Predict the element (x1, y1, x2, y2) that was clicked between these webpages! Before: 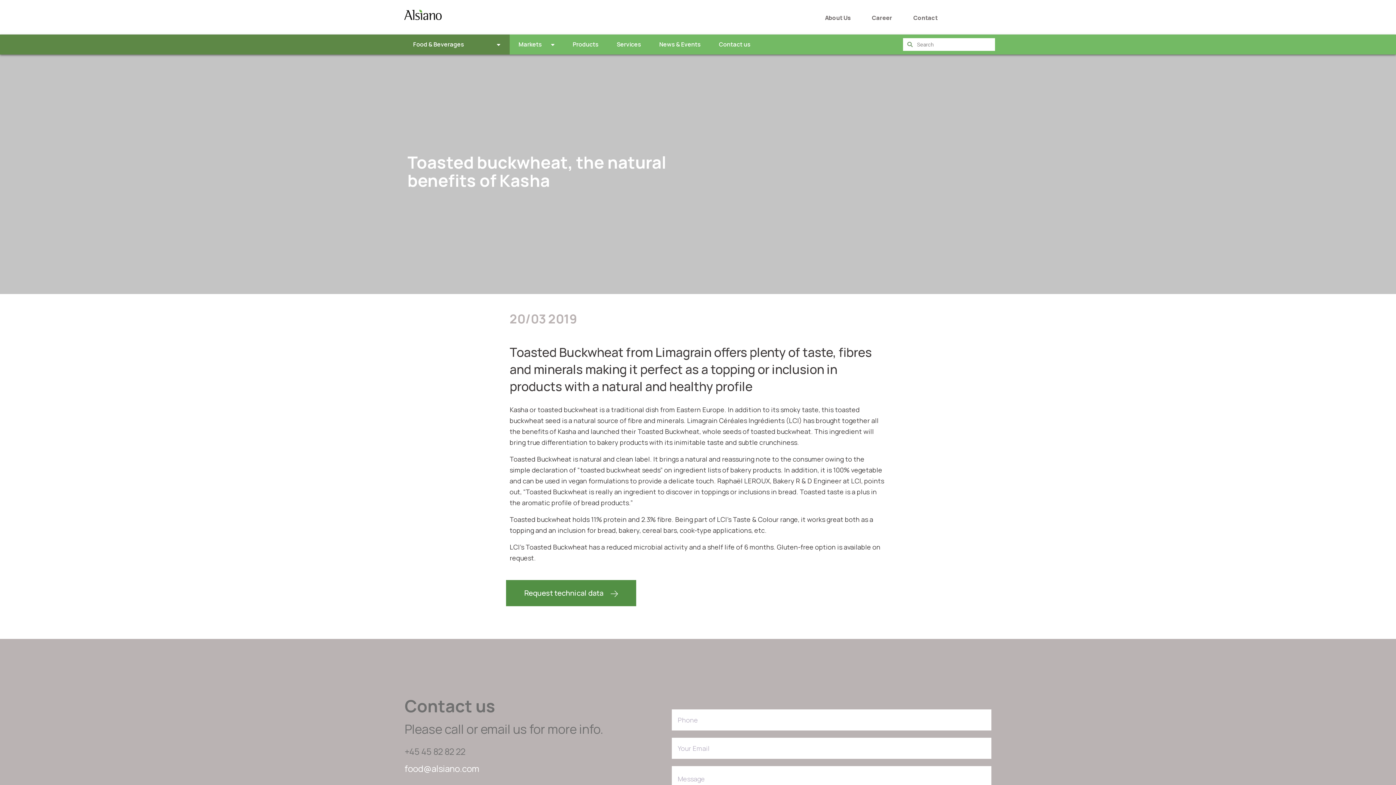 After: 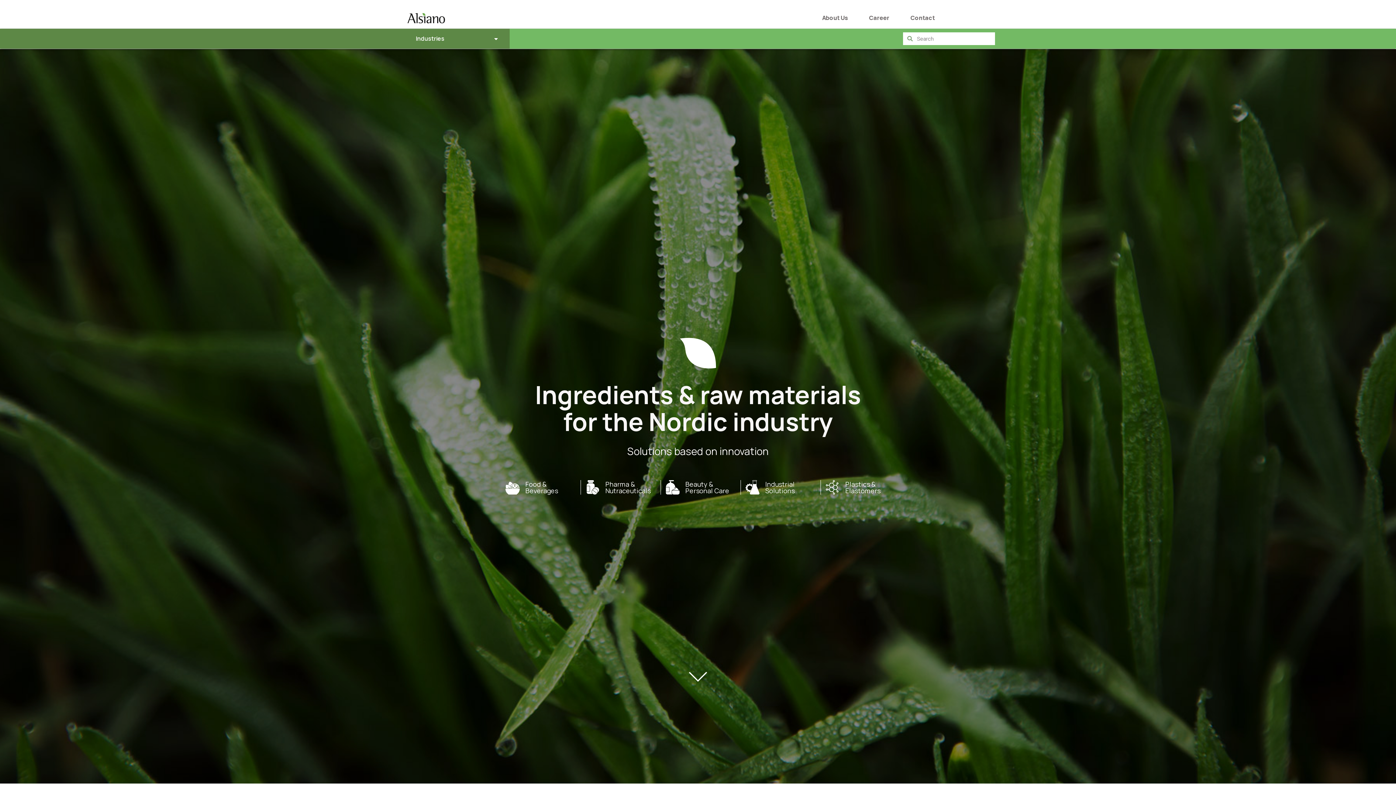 Action: bbox: (404, 9, 441, 19)